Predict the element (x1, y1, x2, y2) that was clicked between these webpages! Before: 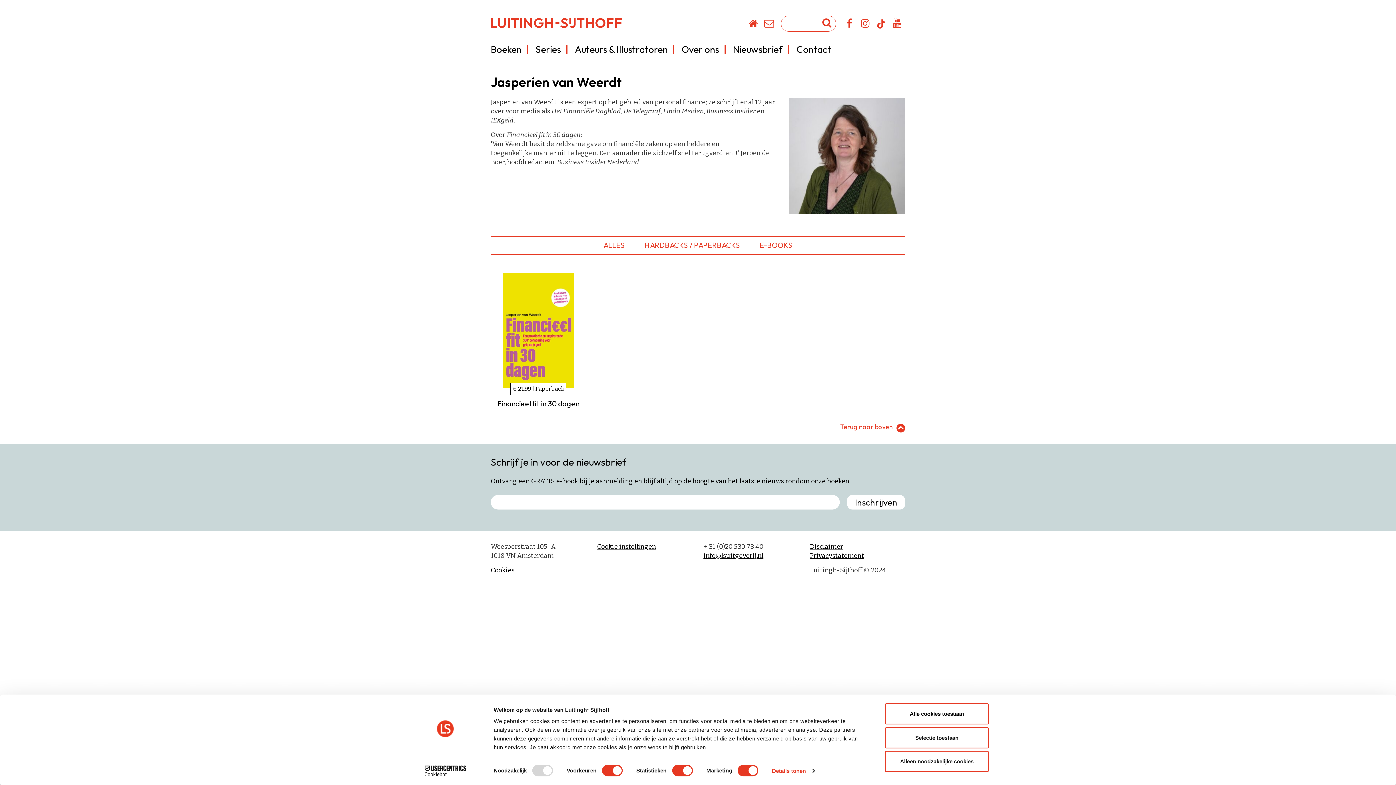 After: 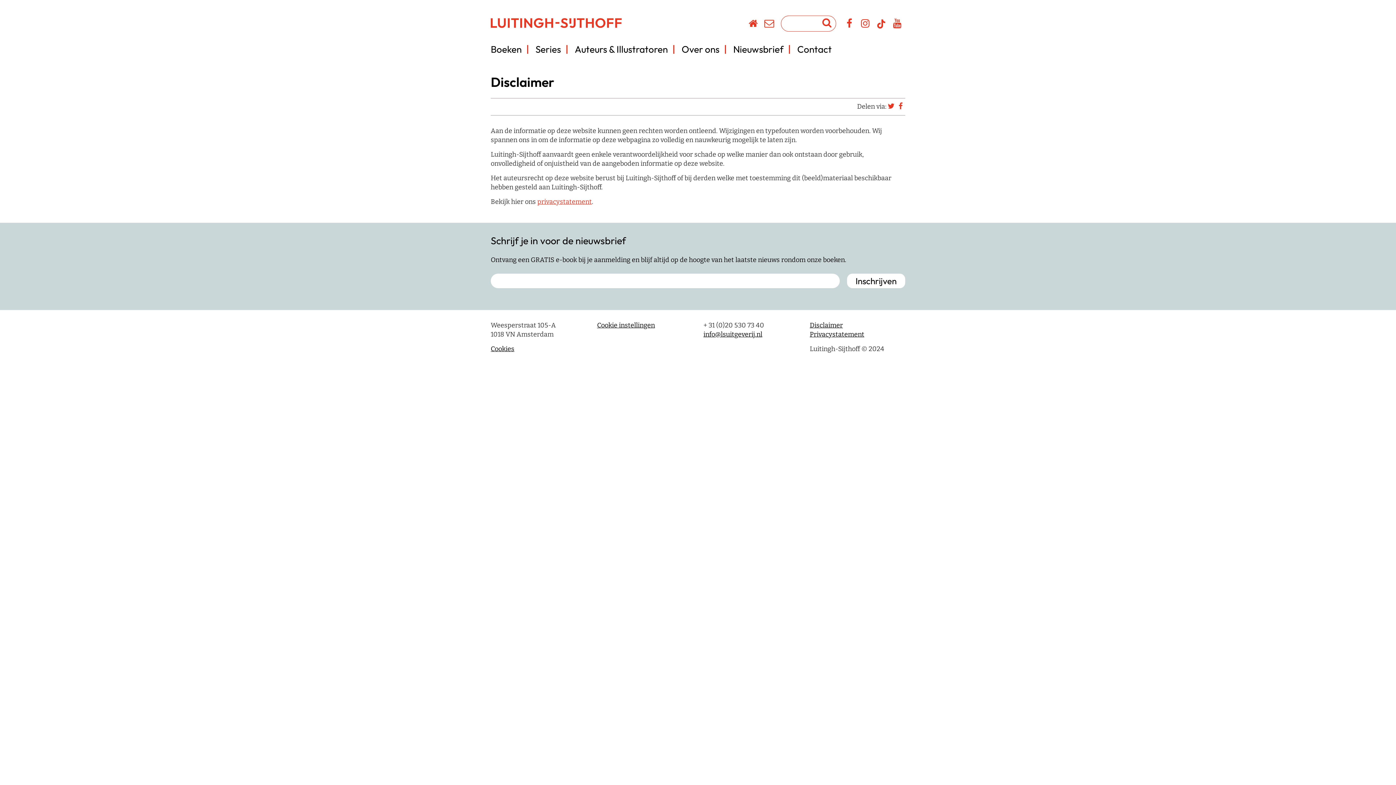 Action: label: Disclaimer bbox: (810, 542, 843, 550)